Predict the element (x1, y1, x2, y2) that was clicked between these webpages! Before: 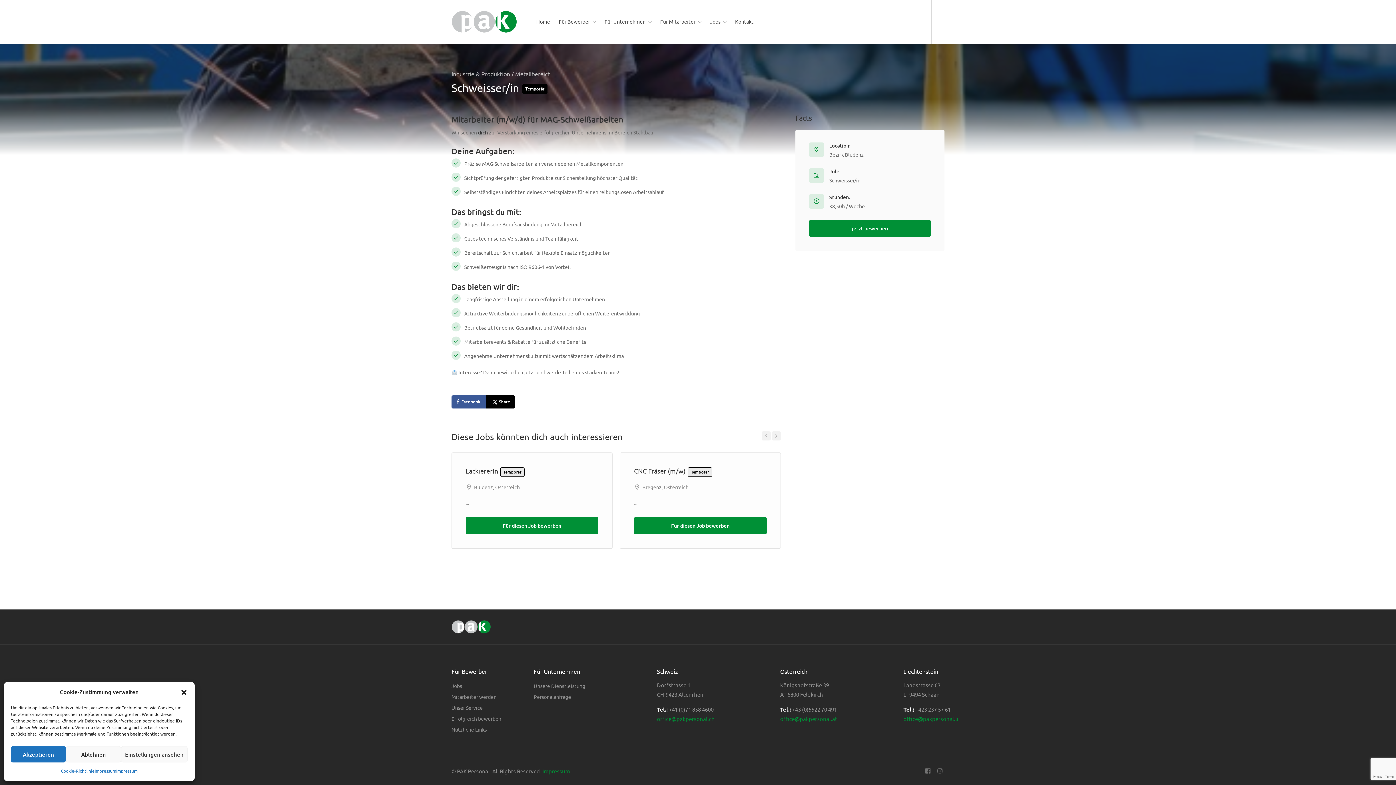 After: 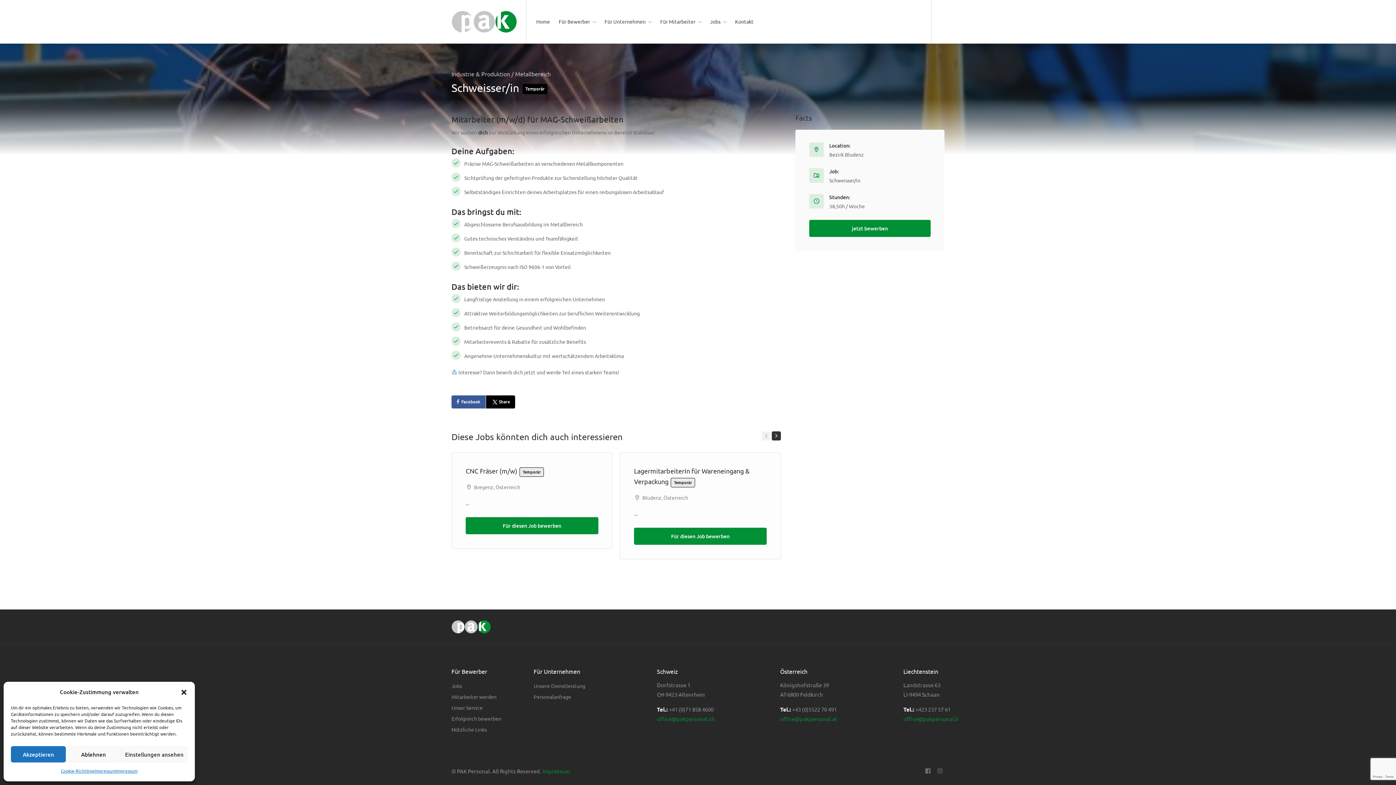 Action: label: Next bbox: (772, 431, 781, 440)